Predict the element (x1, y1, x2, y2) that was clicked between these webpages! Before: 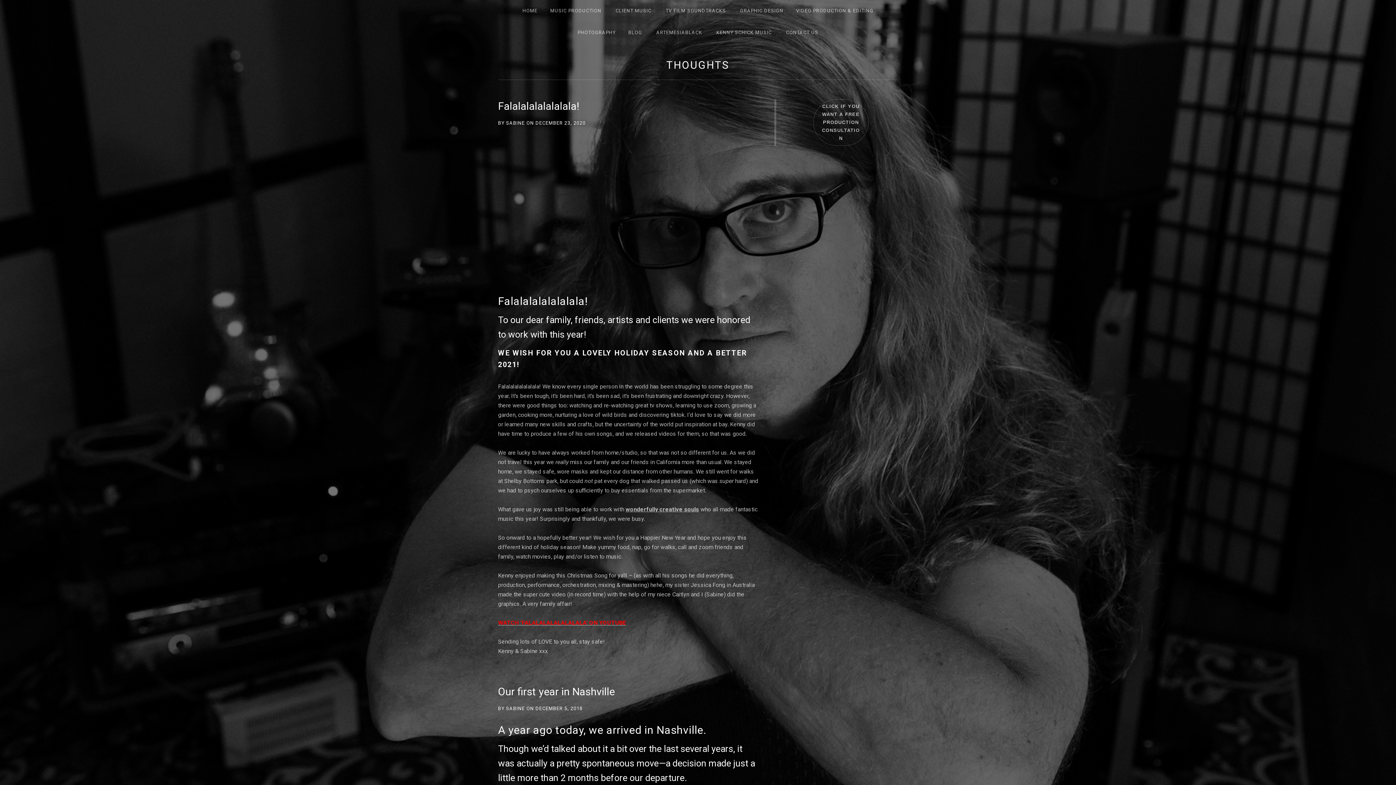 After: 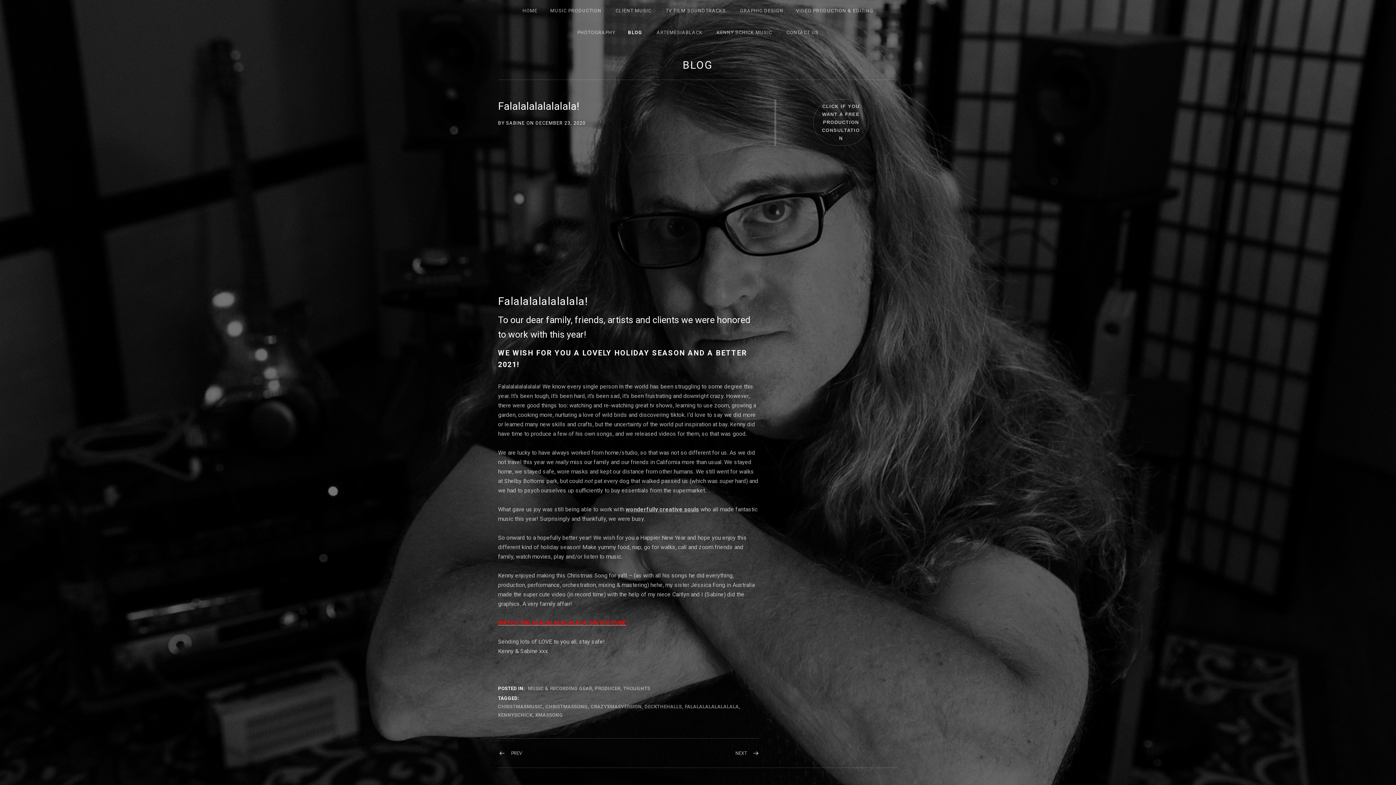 Action: label: Falalalalalalalala! bbox: (498, 100, 579, 112)